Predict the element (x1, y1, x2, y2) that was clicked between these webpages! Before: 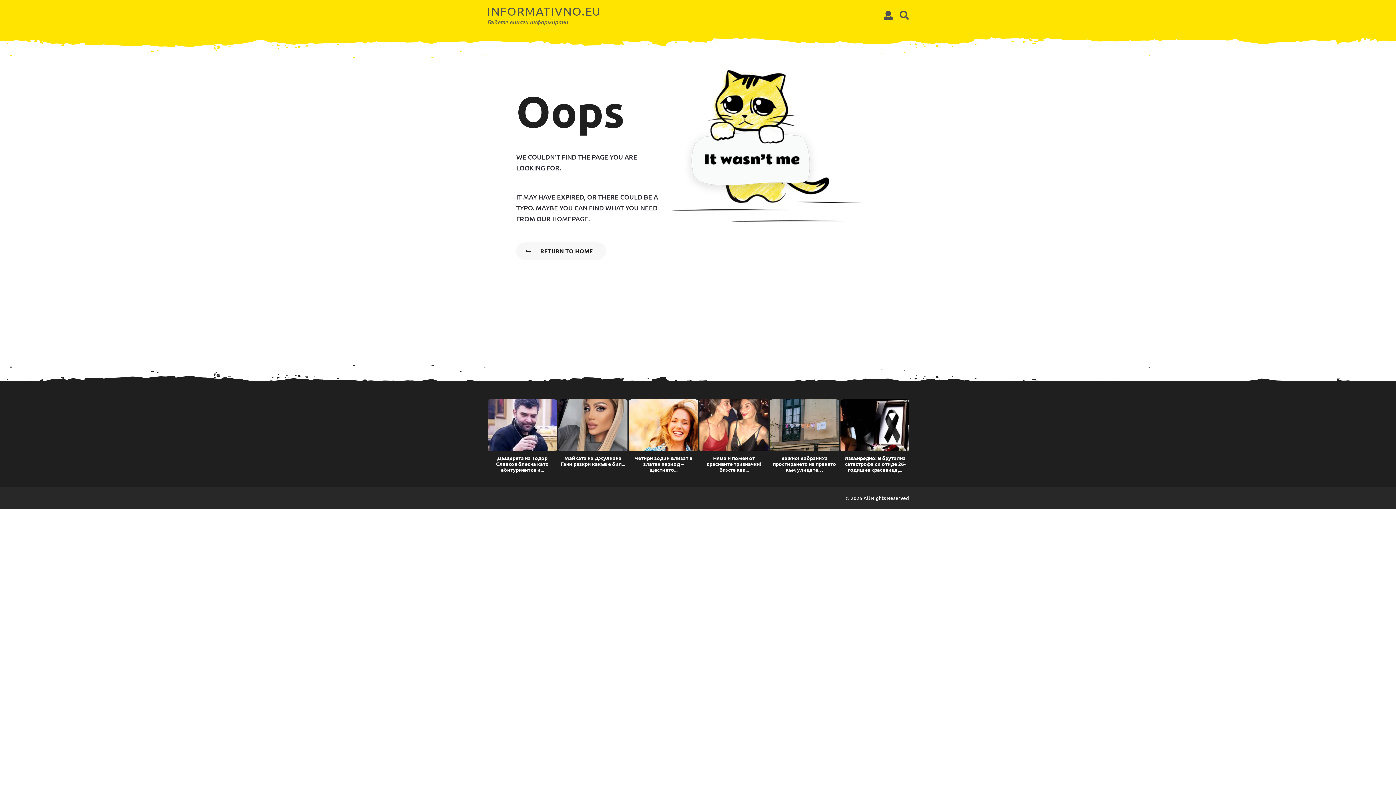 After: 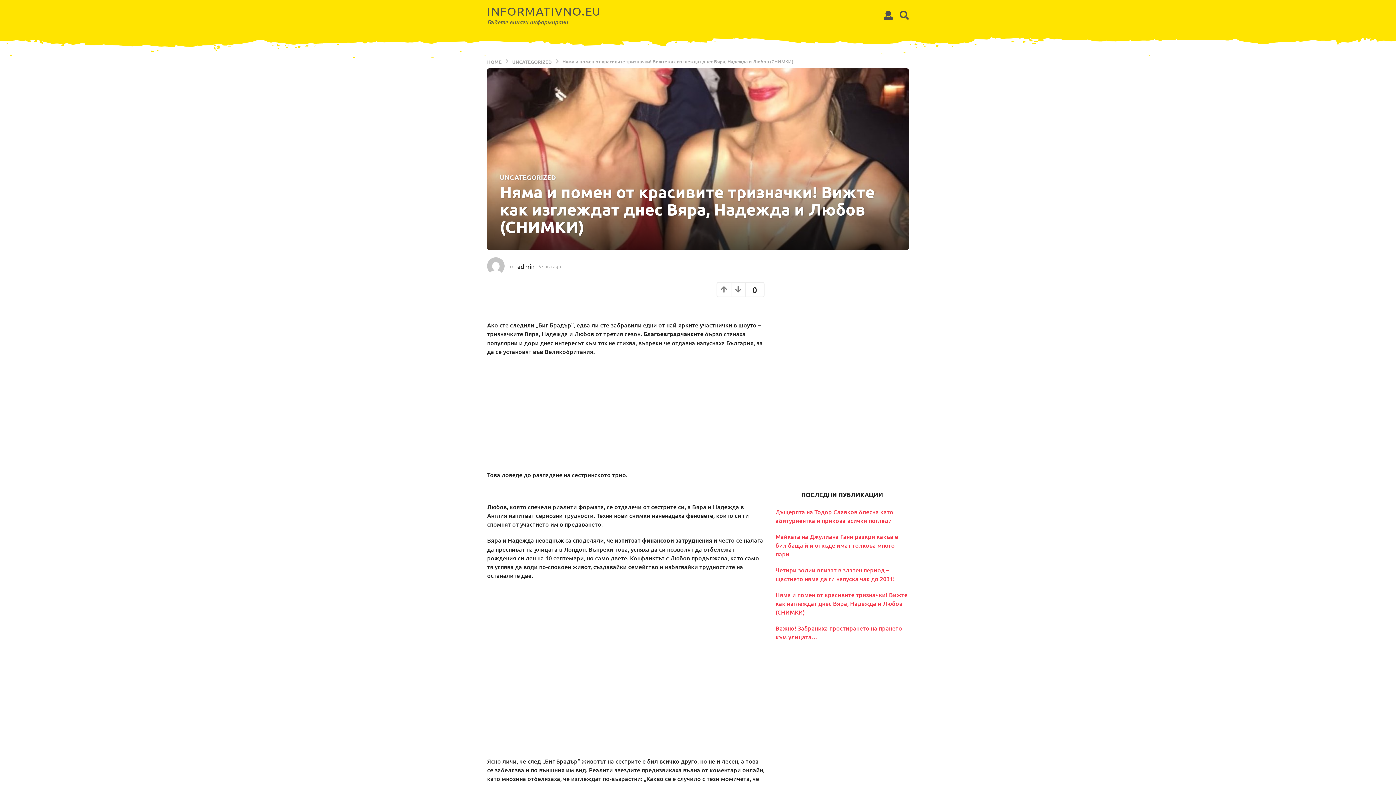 Action: label: Няма и помен от красивите тризначки! Вижте как... bbox: (706, 454, 761, 472)